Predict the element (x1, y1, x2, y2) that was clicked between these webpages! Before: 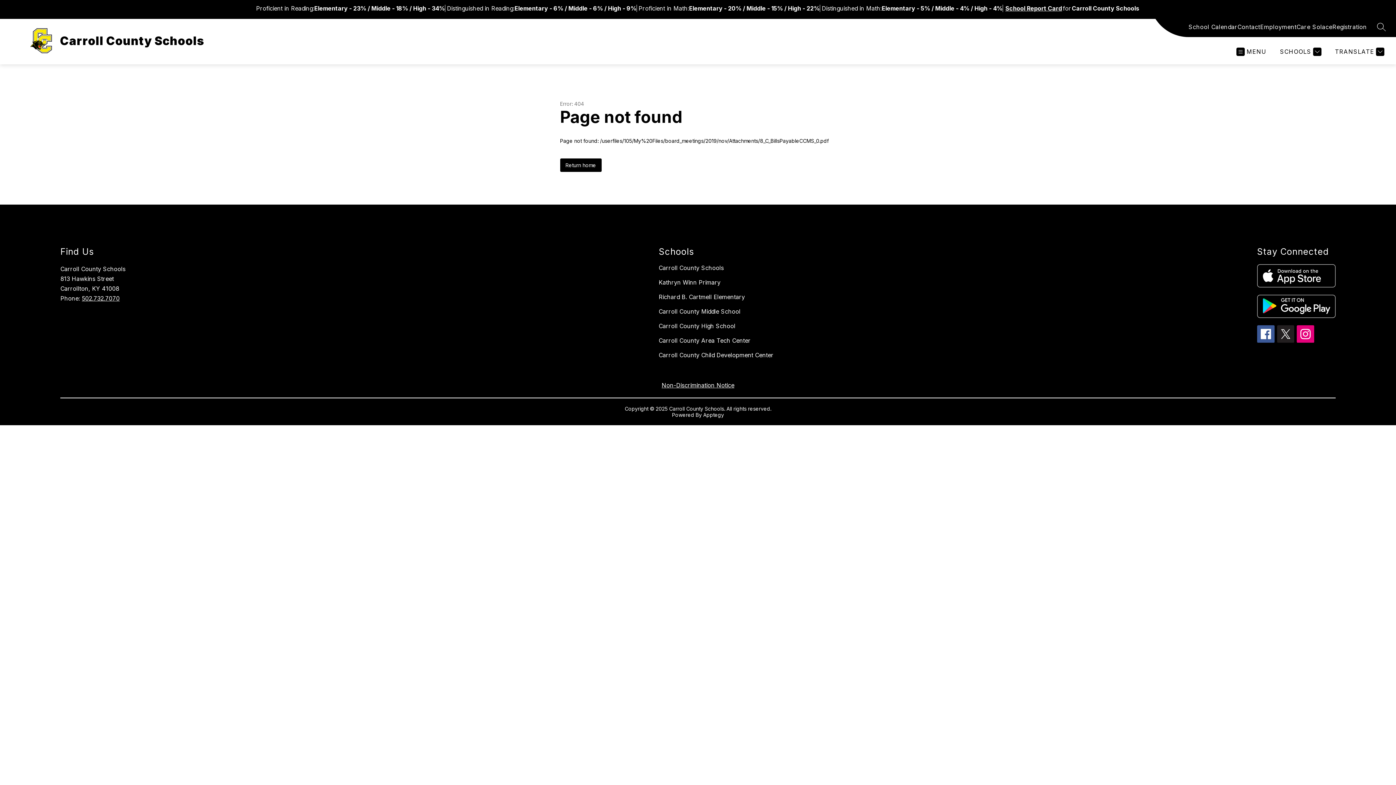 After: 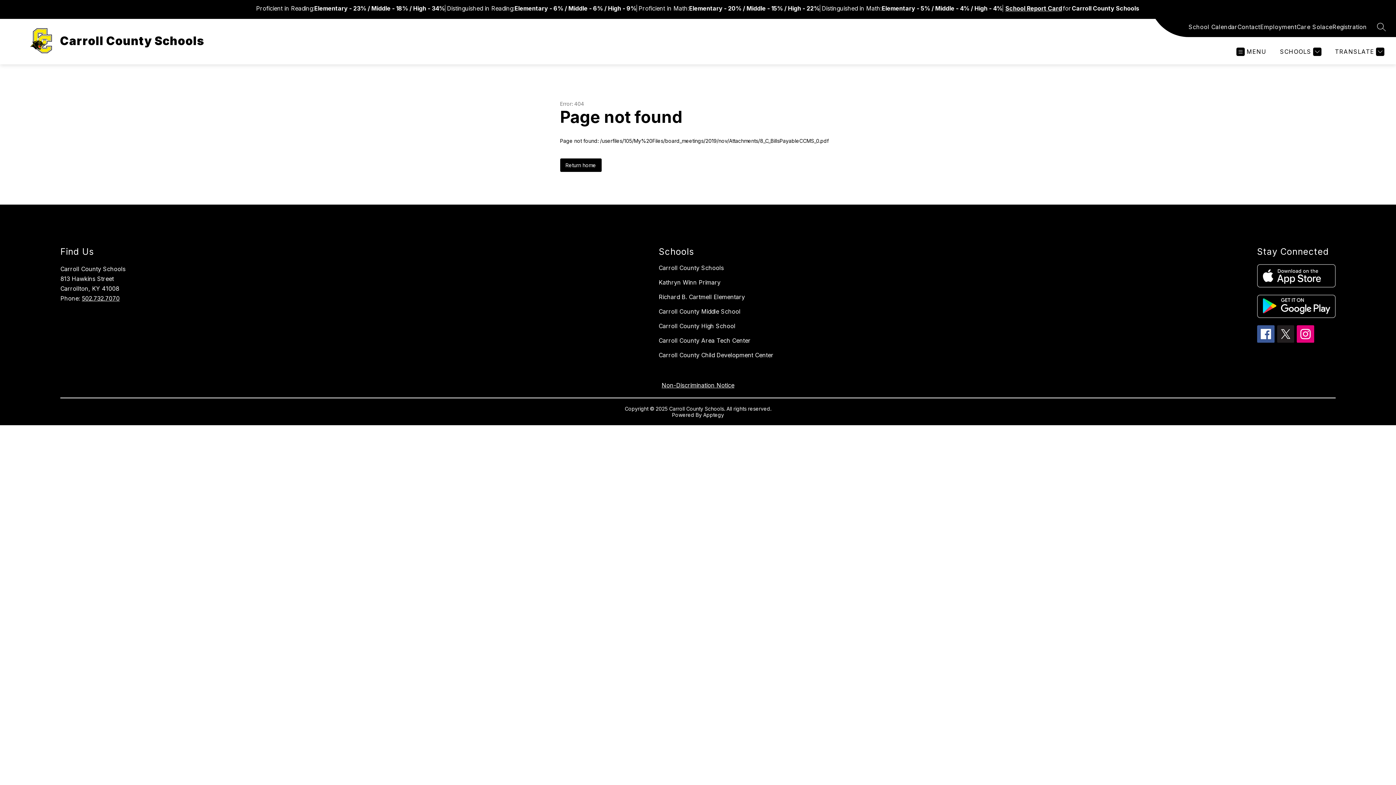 Action: bbox: (1257, 325, 1274, 342)